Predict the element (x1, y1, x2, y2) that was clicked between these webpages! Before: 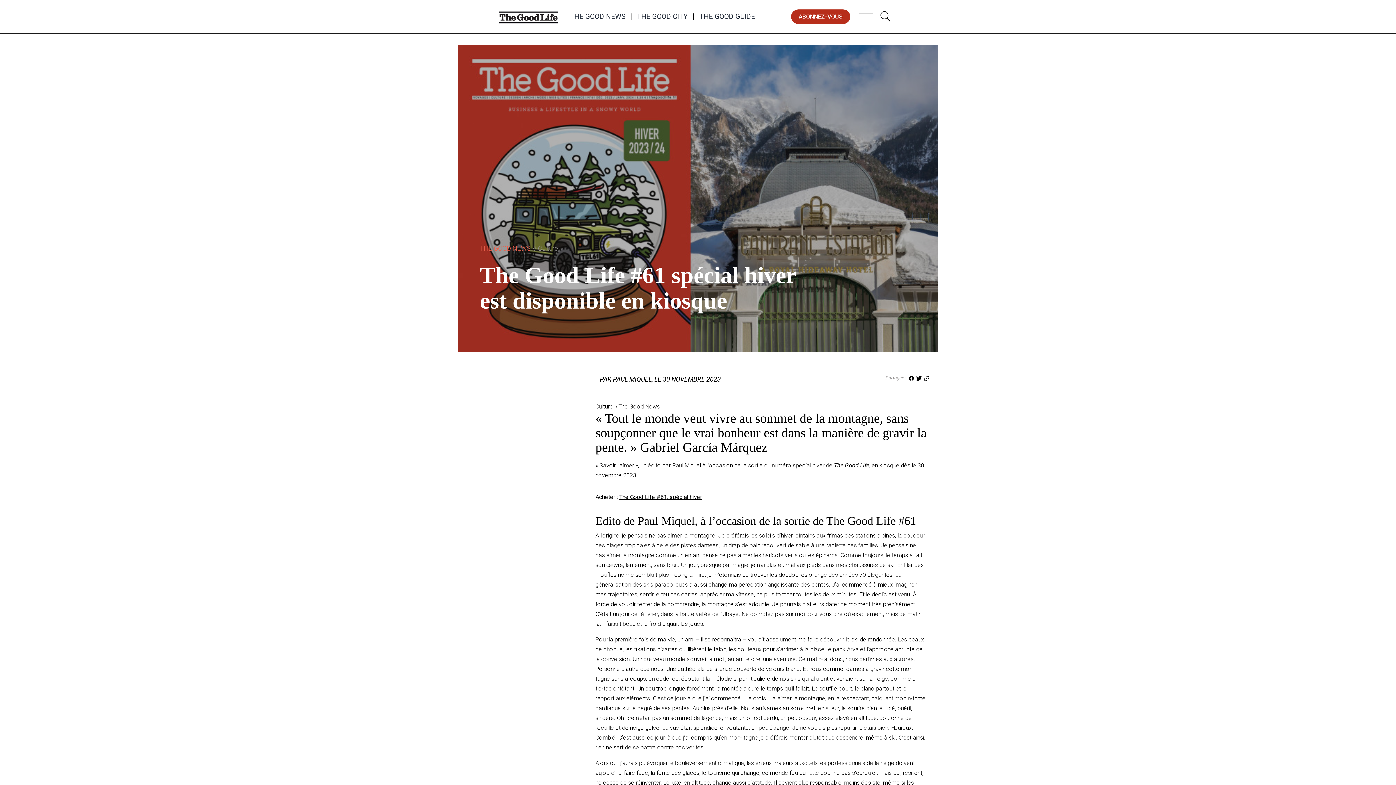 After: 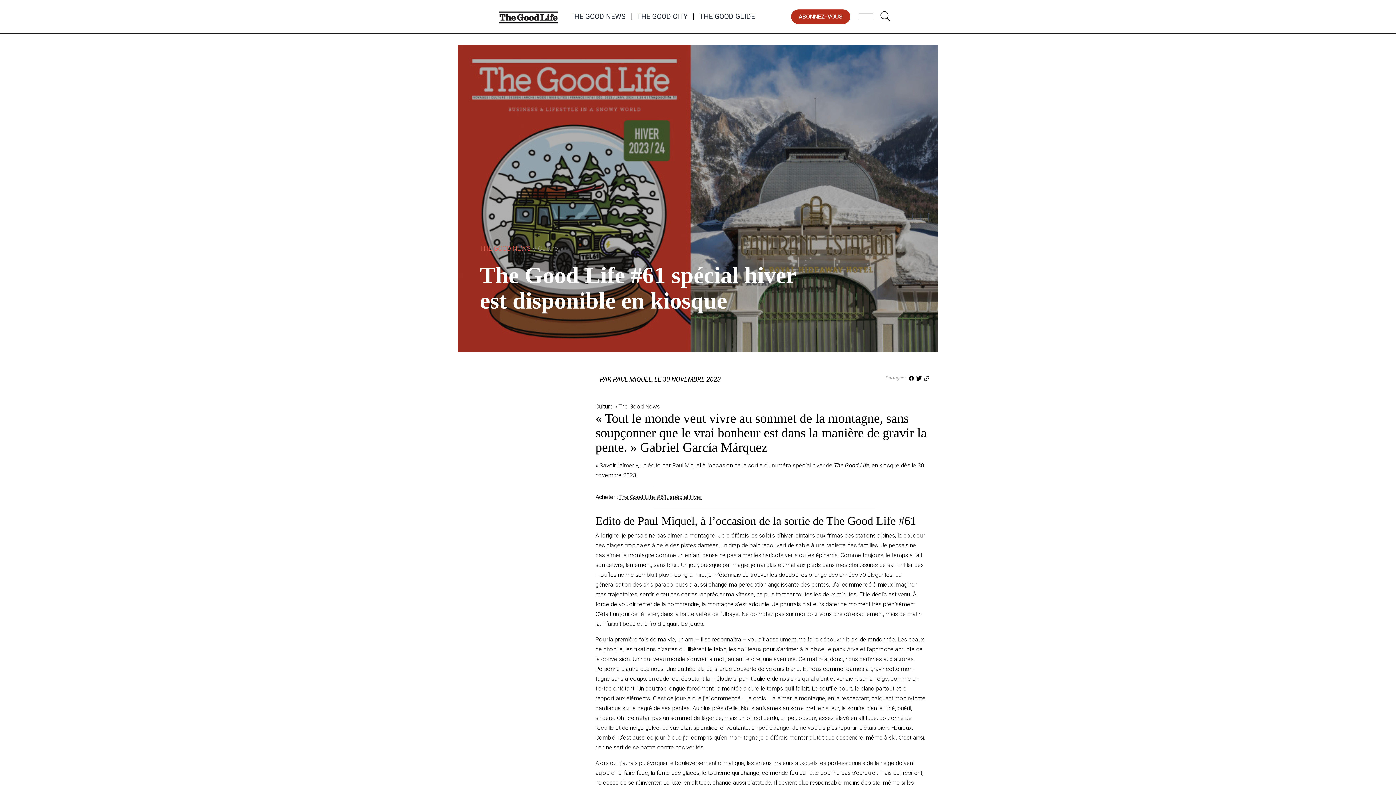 Action: bbox: (619, 493, 702, 500) label: The Good Life #61, spécial hiver